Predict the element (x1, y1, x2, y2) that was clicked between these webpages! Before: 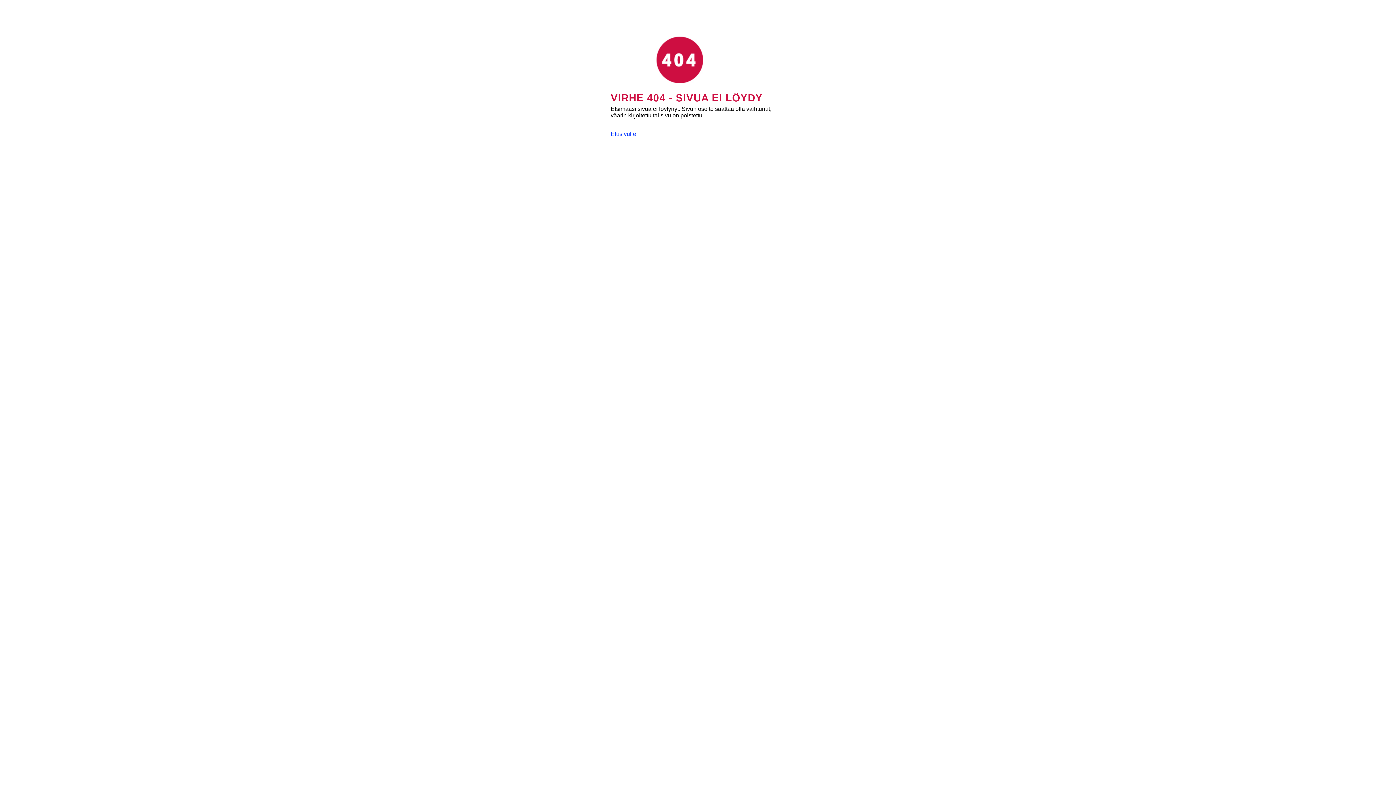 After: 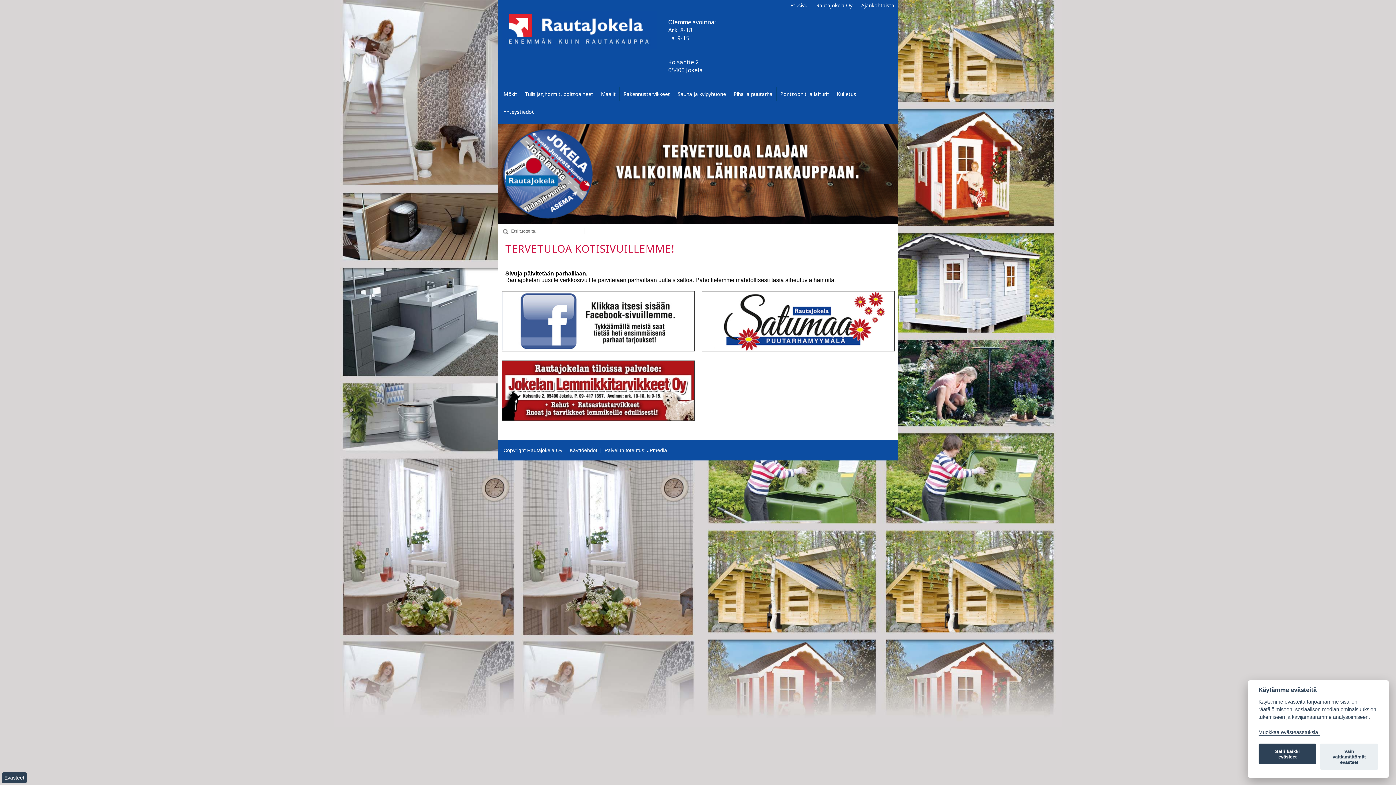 Action: bbox: (652, 82, 703, 88)